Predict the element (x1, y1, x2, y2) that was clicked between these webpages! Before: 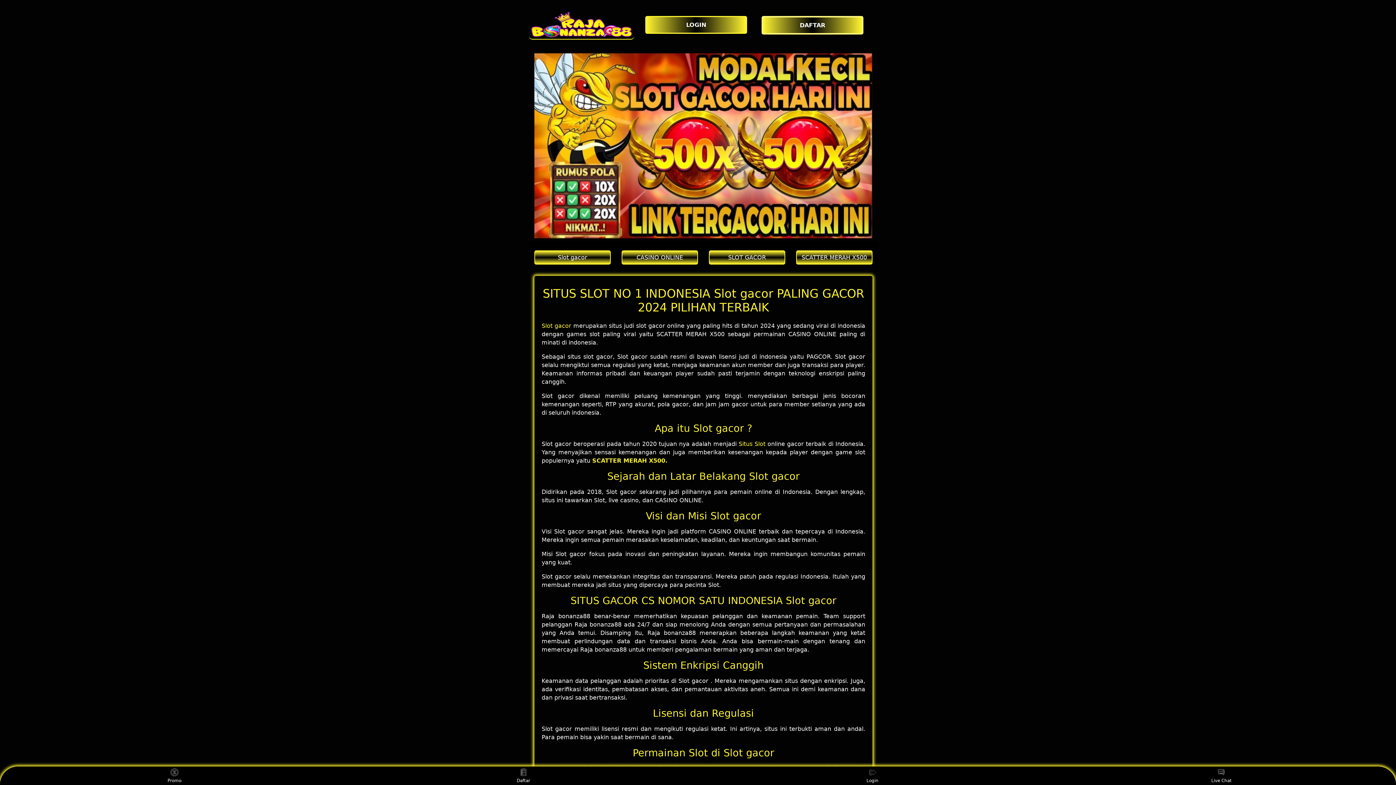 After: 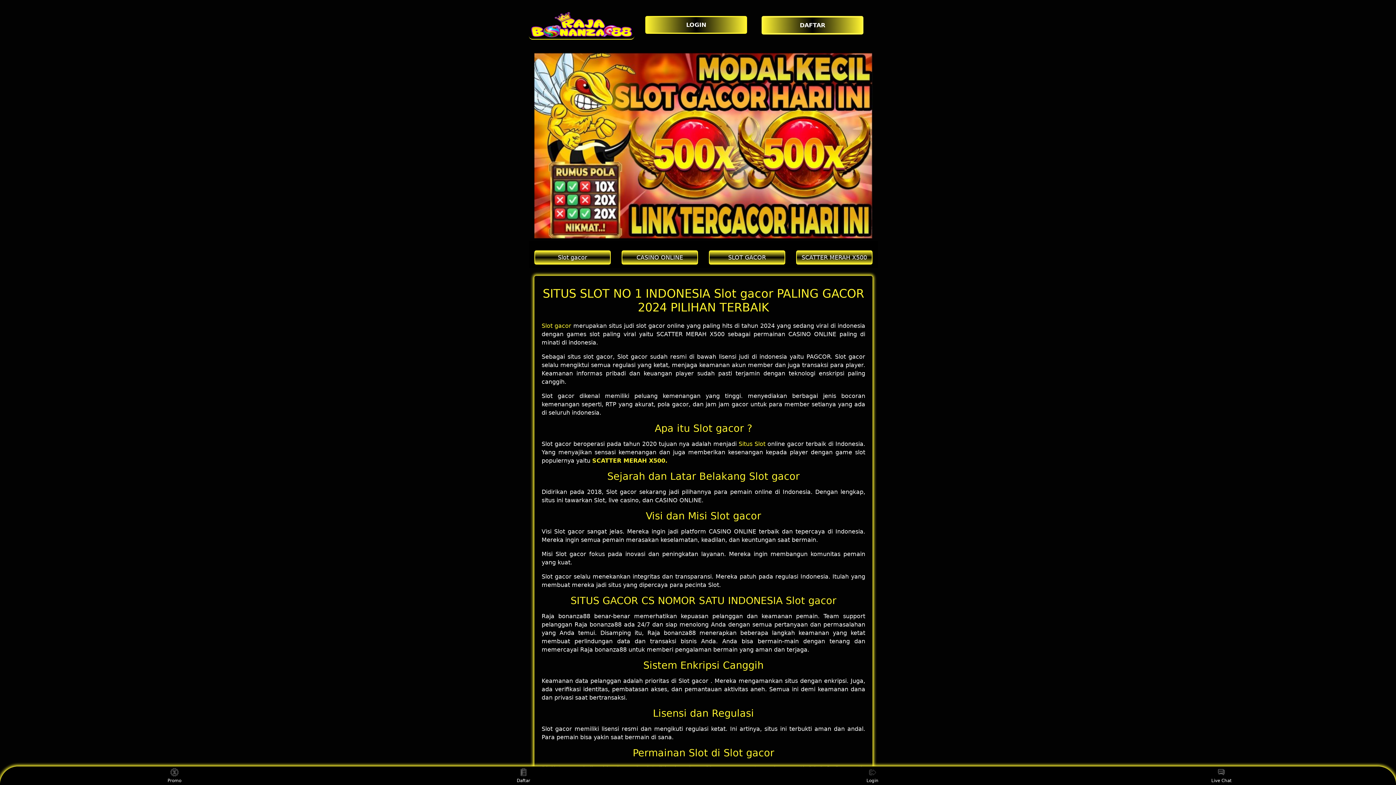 Action: bbox: (796, 250, 872, 264) label: SCATTER MERAH X500